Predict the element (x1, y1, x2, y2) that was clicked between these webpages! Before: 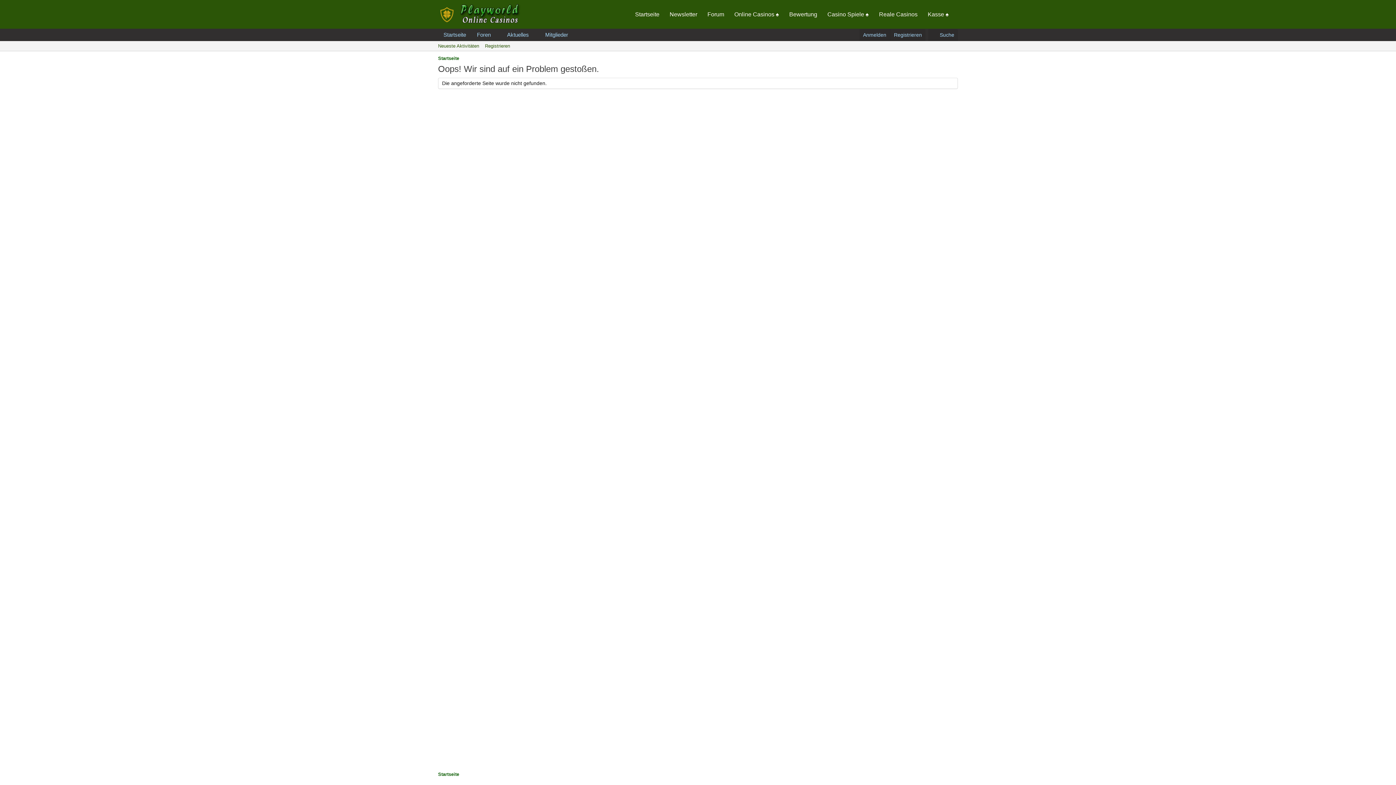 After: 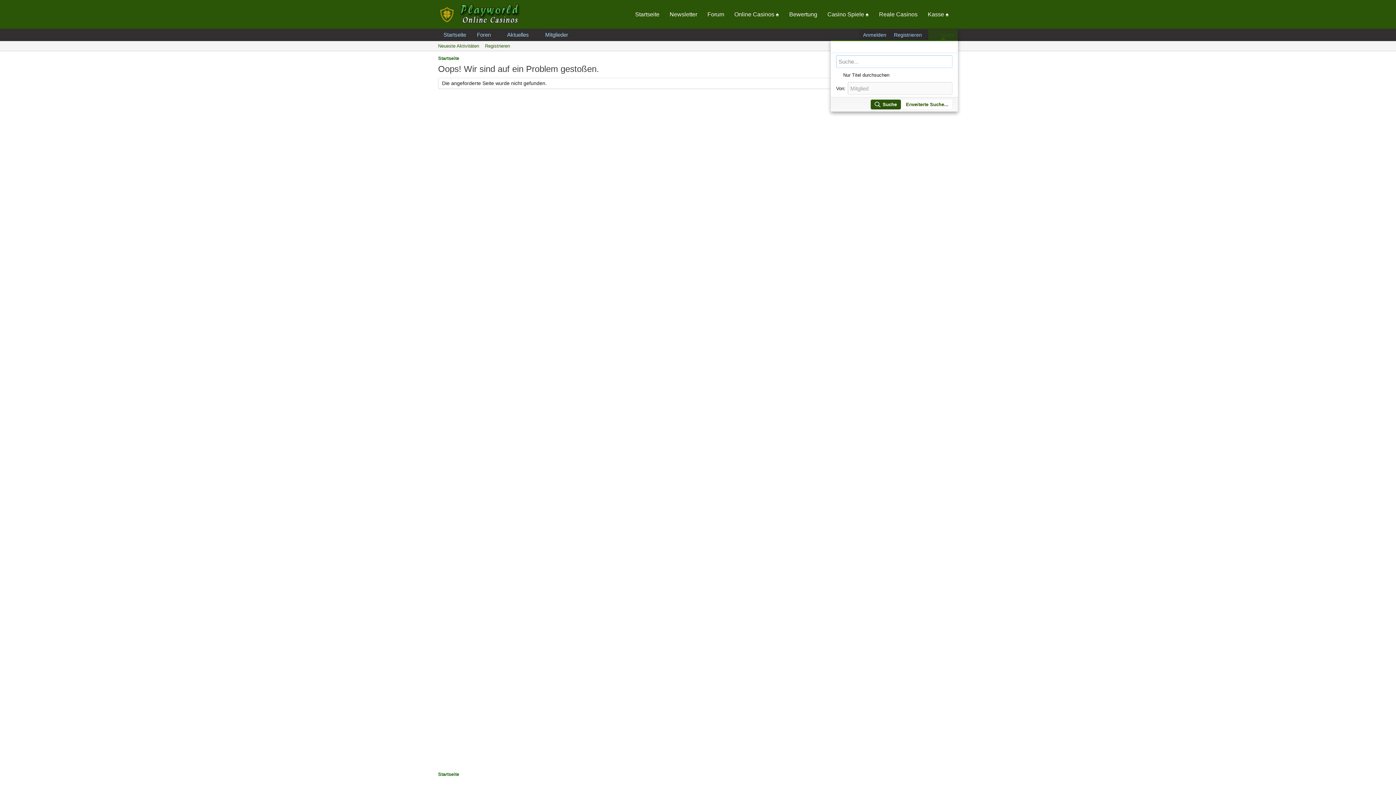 Action: bbox: (928, 29, 958, 41) label: Suche